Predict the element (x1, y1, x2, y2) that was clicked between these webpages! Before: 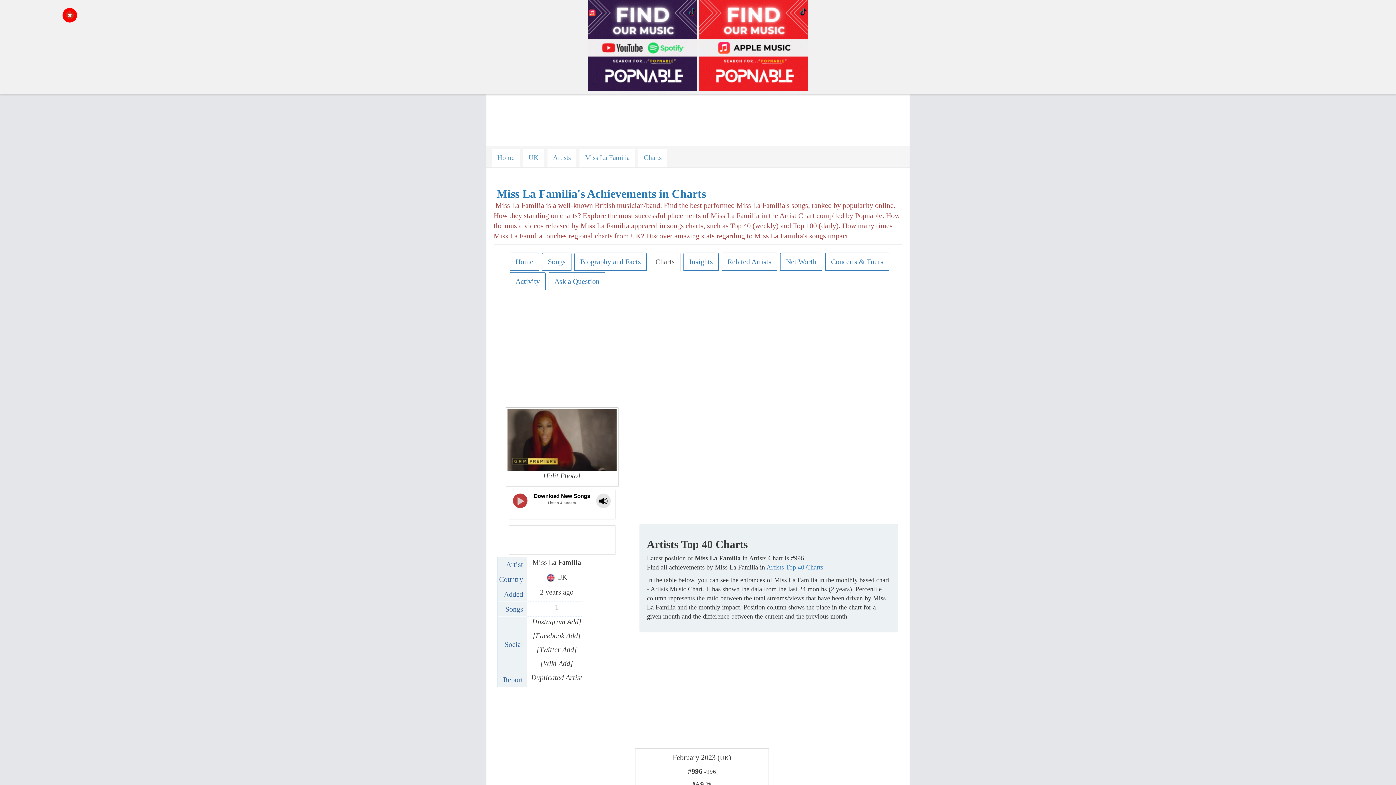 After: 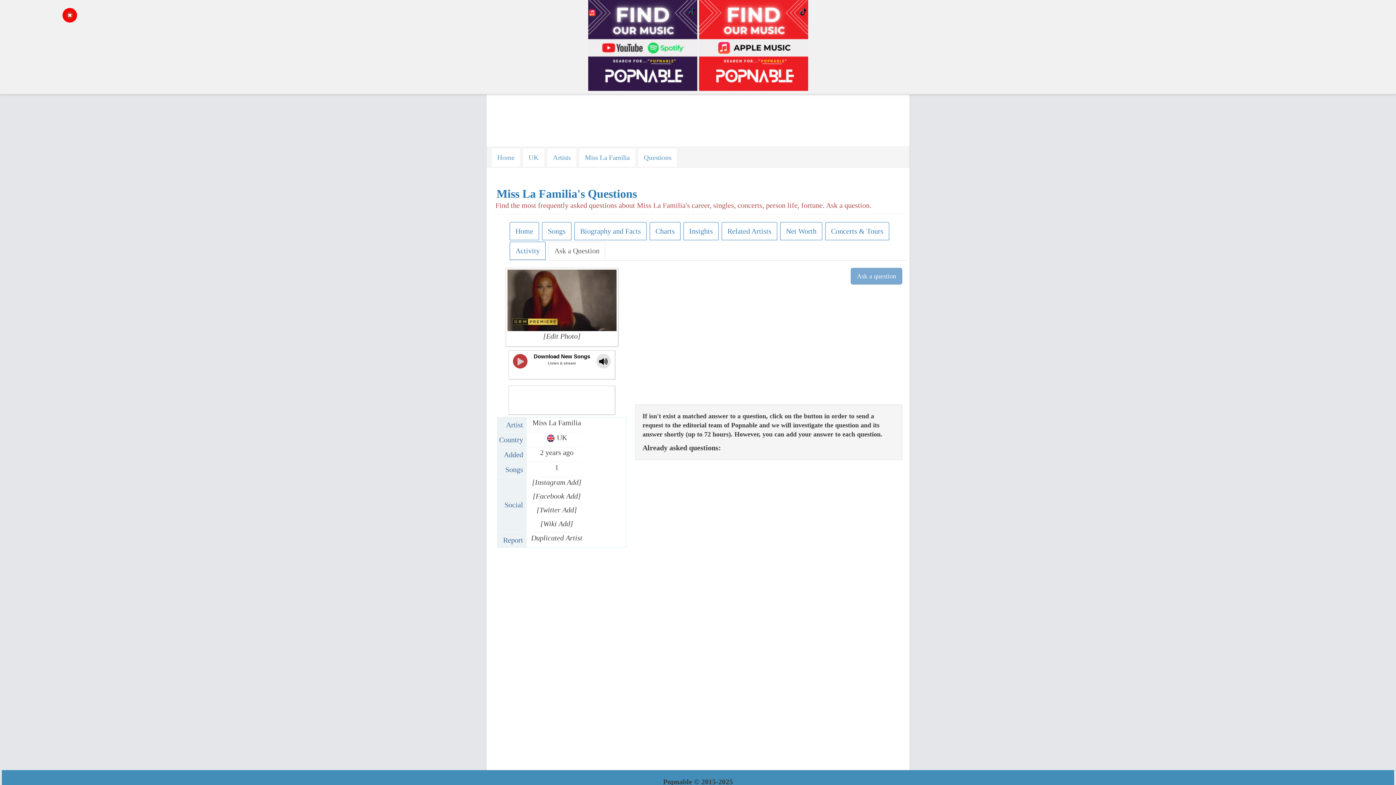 Action: bbox: (548, 272, 605, 290) label: Ask a Question